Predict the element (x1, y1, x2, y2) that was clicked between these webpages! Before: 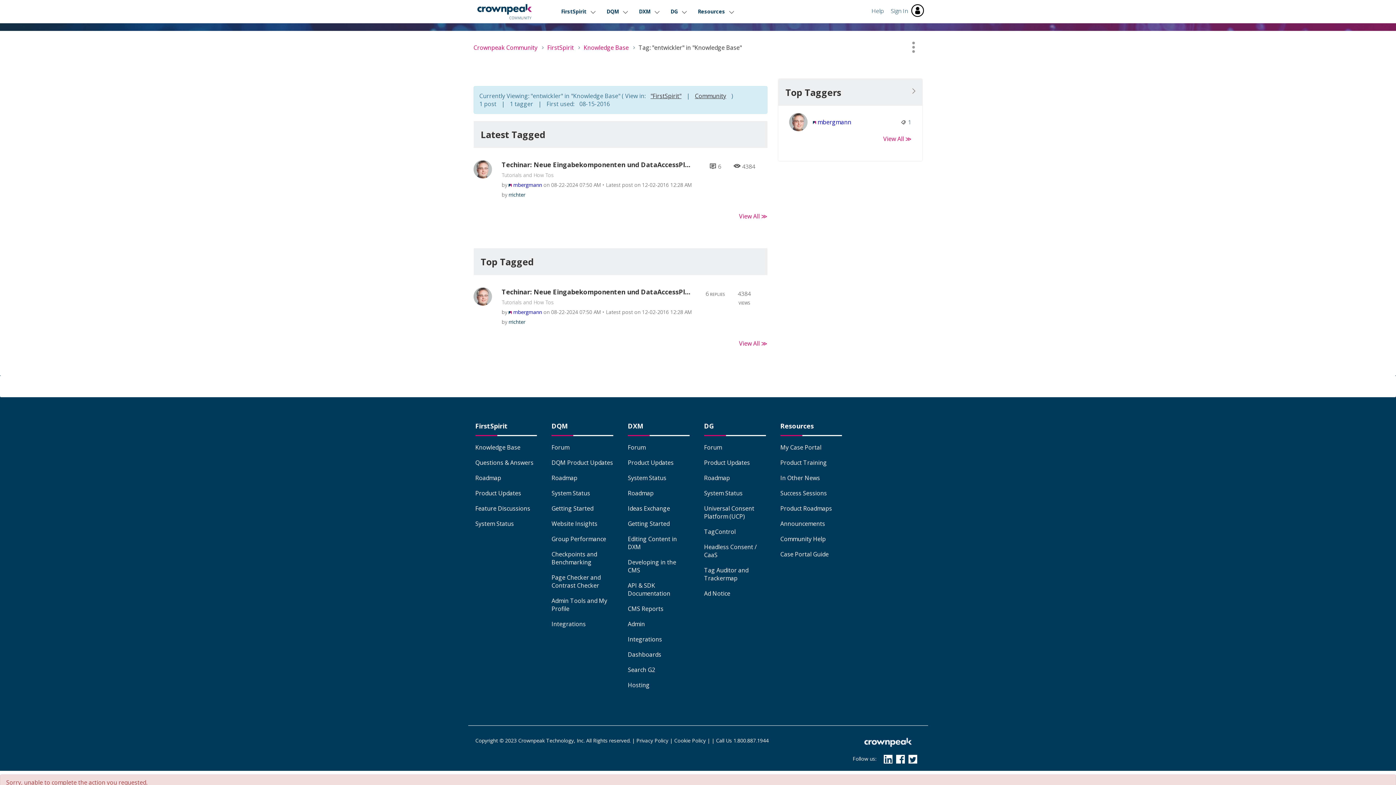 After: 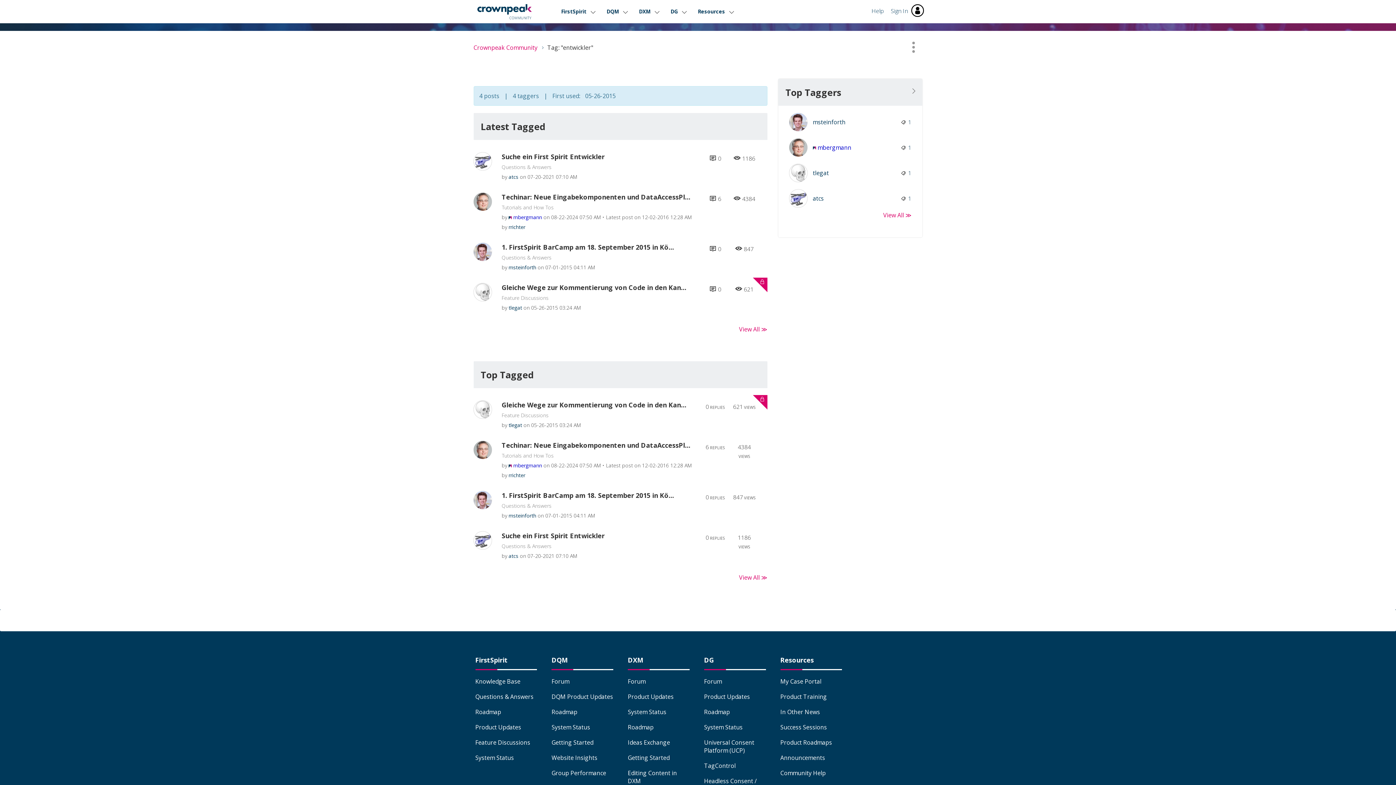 Action: bbox: (695, 92, 726, 100) label: Community